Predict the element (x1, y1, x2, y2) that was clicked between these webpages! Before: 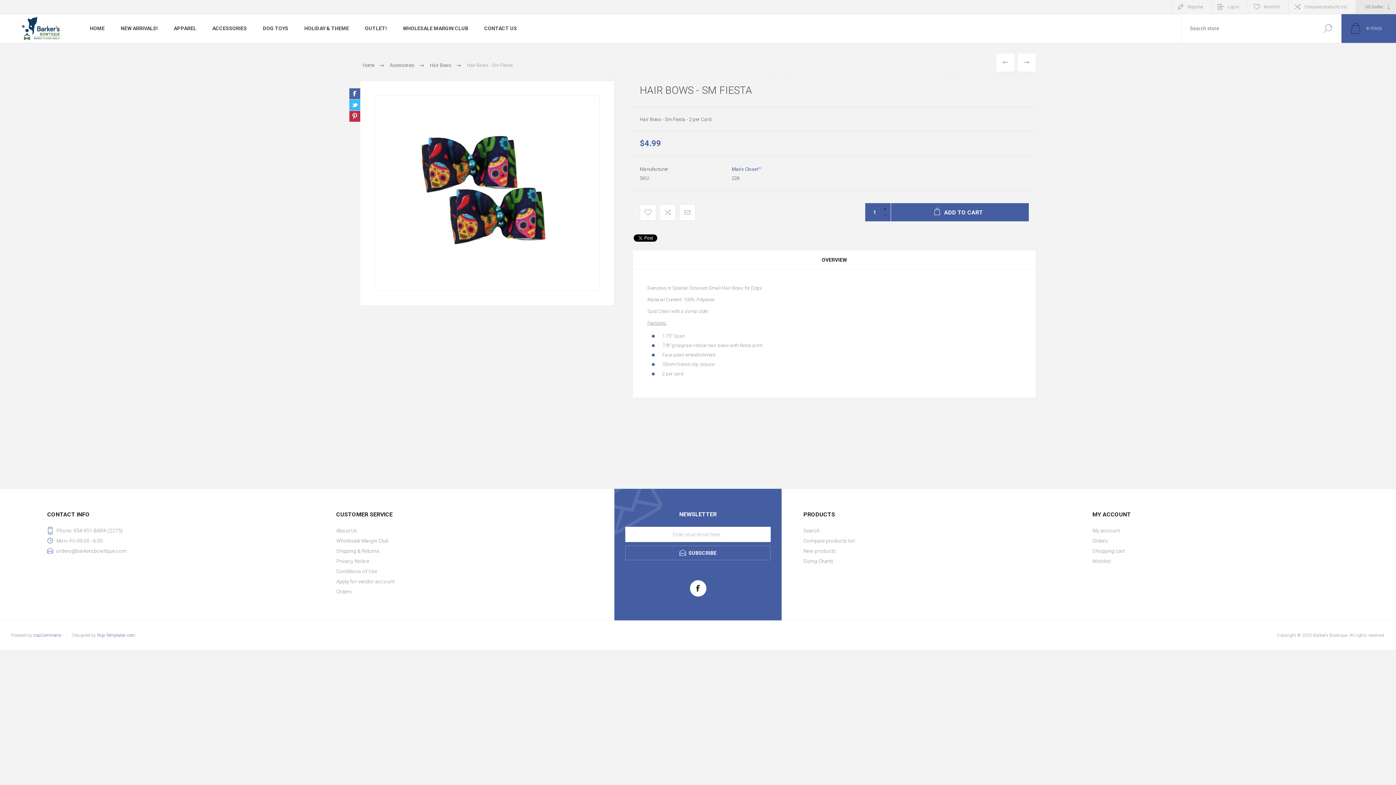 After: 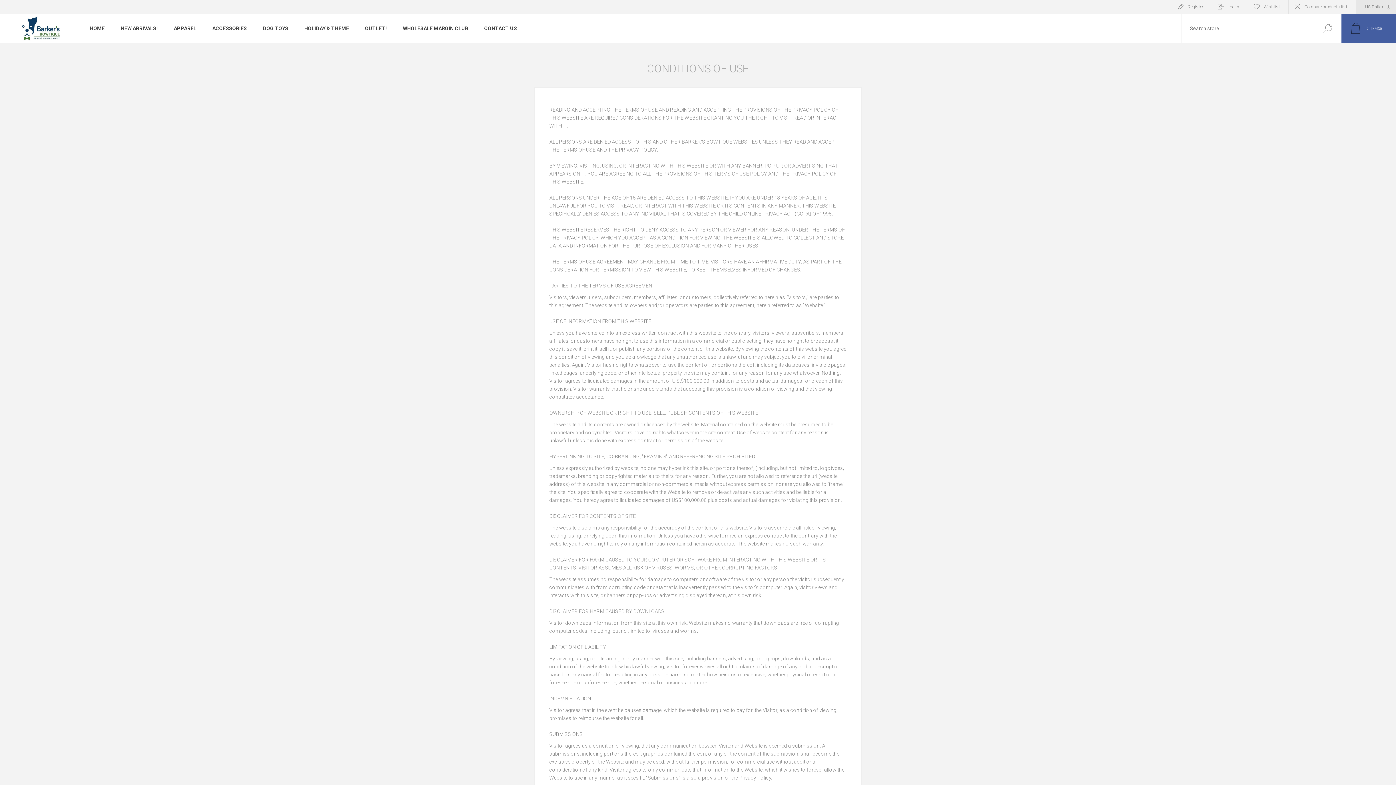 Action: bbox: (336, 566, 592, 576) label: Conditions of Use